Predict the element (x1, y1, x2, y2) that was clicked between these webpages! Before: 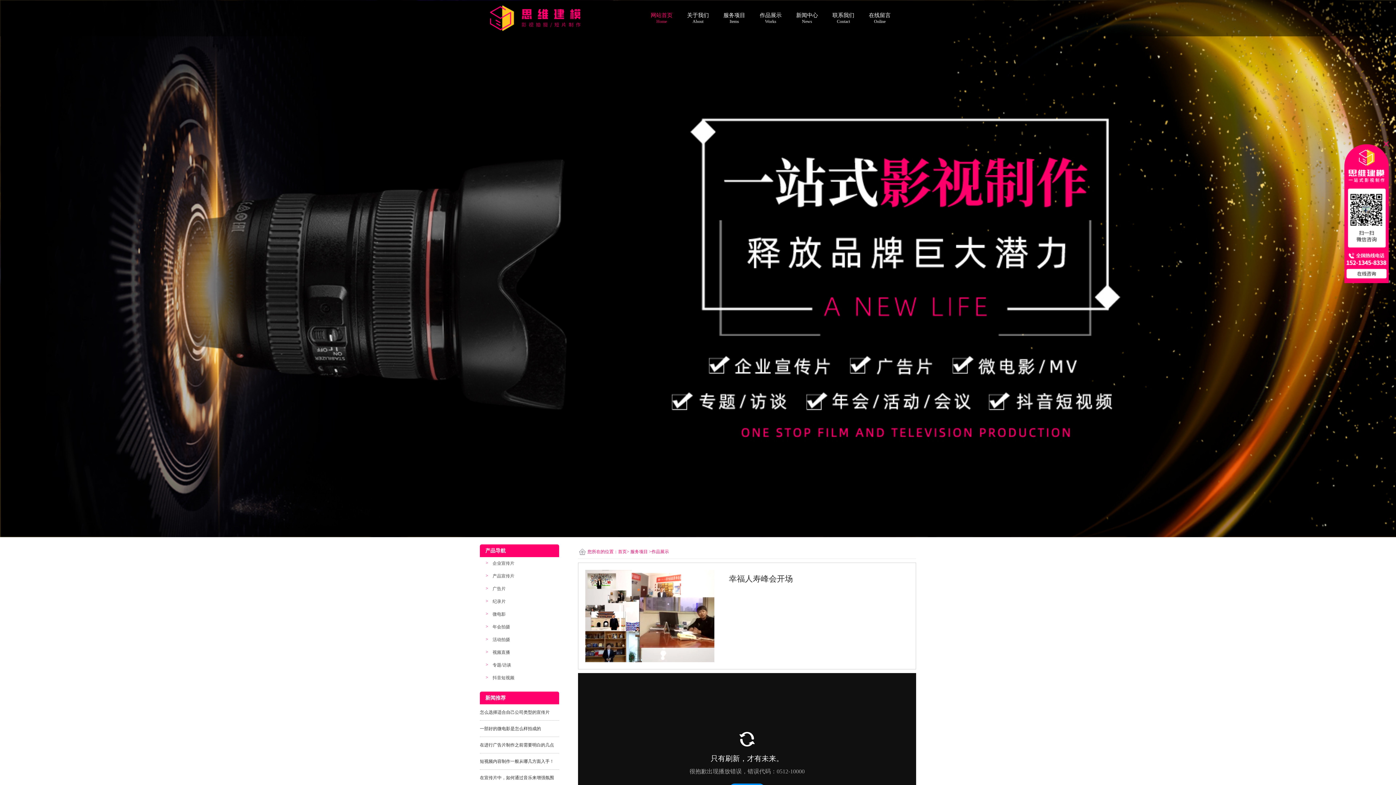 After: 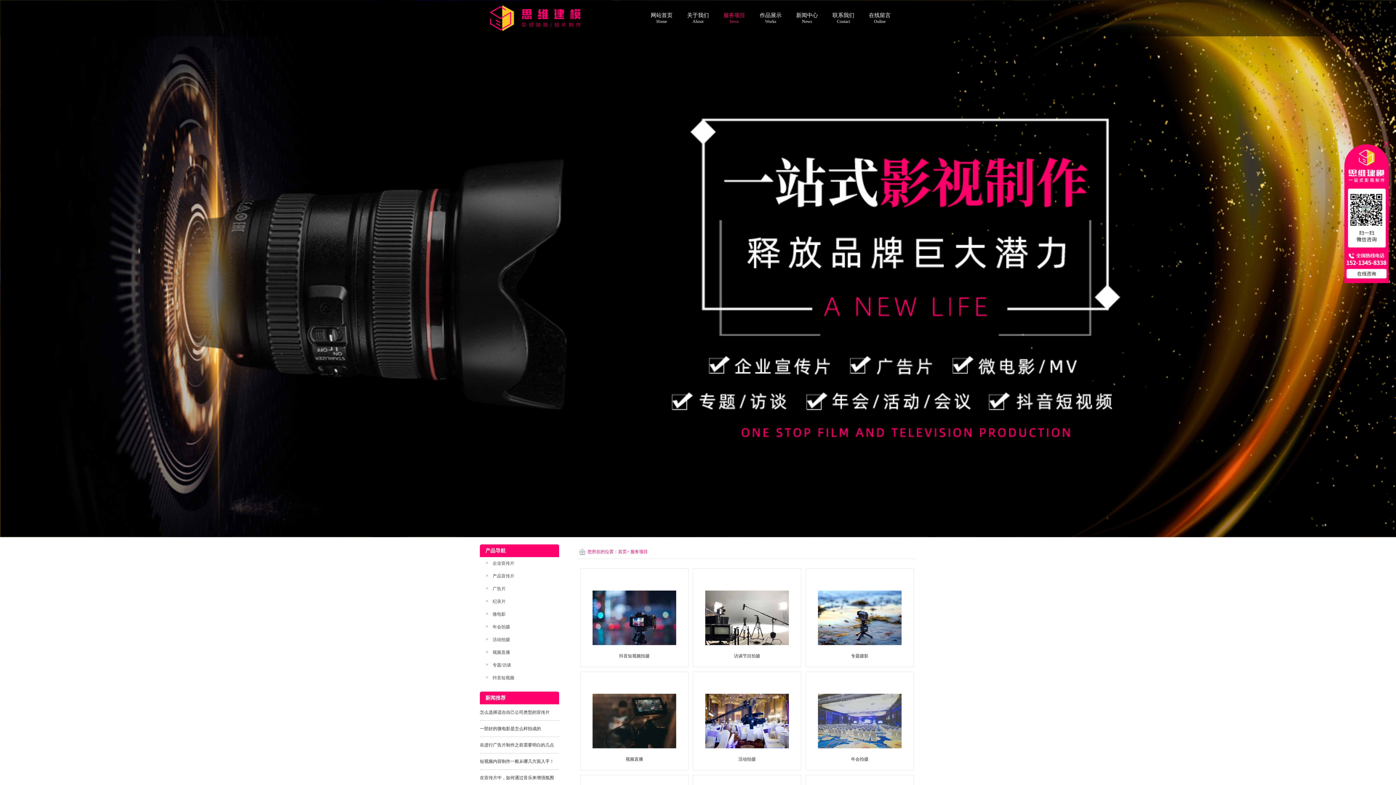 Action: label: 服务项目
Items bbox: (716, 12, 752, 36)